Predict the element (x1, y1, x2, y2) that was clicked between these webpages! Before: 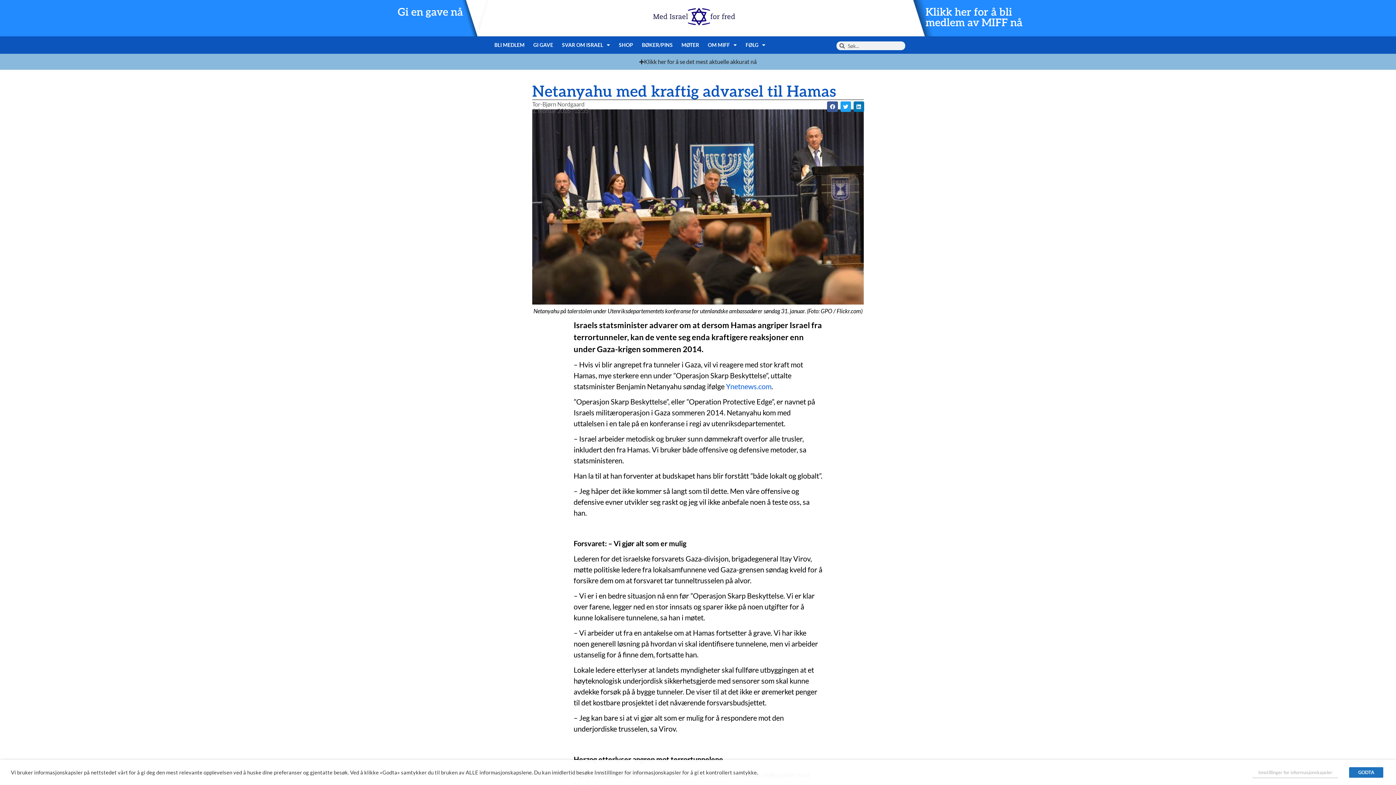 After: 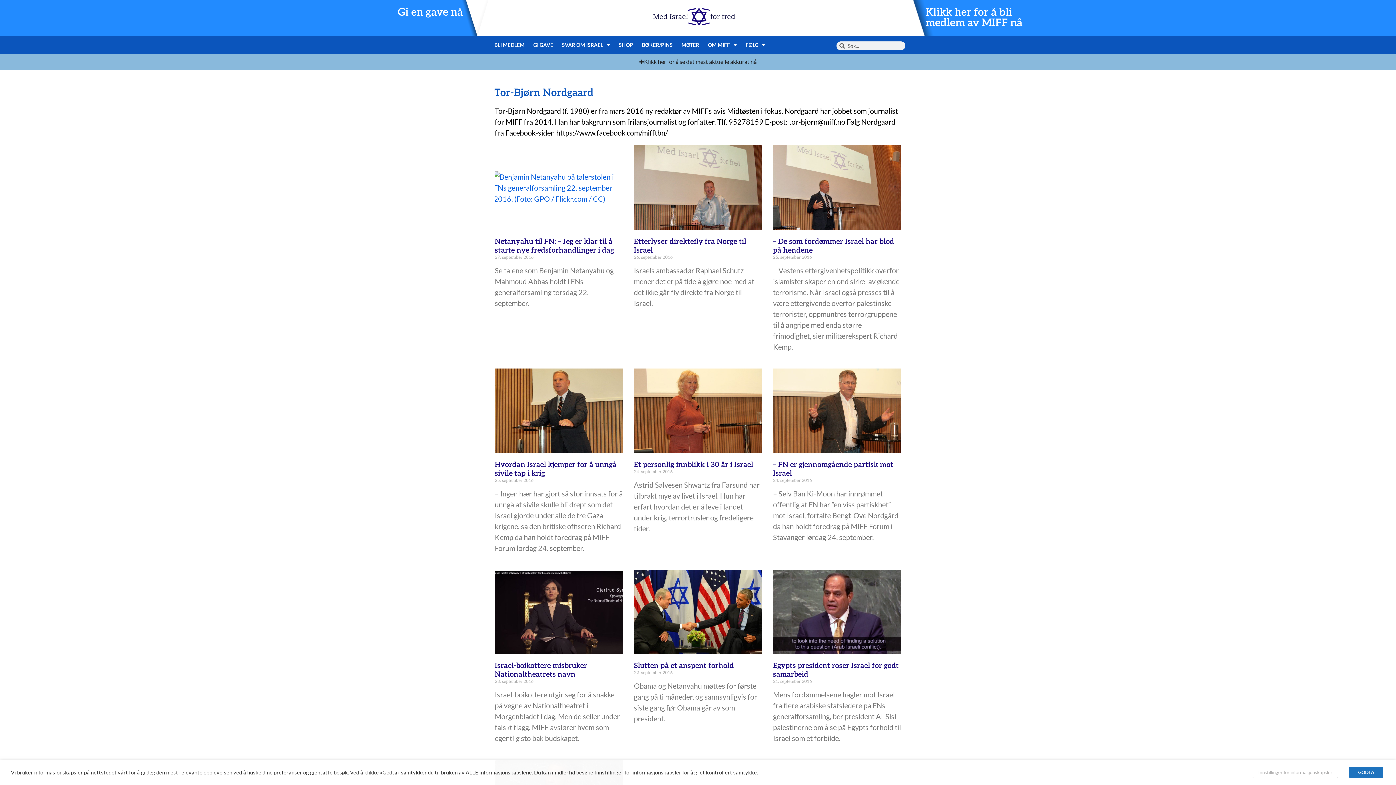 Action: bbox: (532, 100, 584, 108) label: Tor-Bjørn Nordgaard